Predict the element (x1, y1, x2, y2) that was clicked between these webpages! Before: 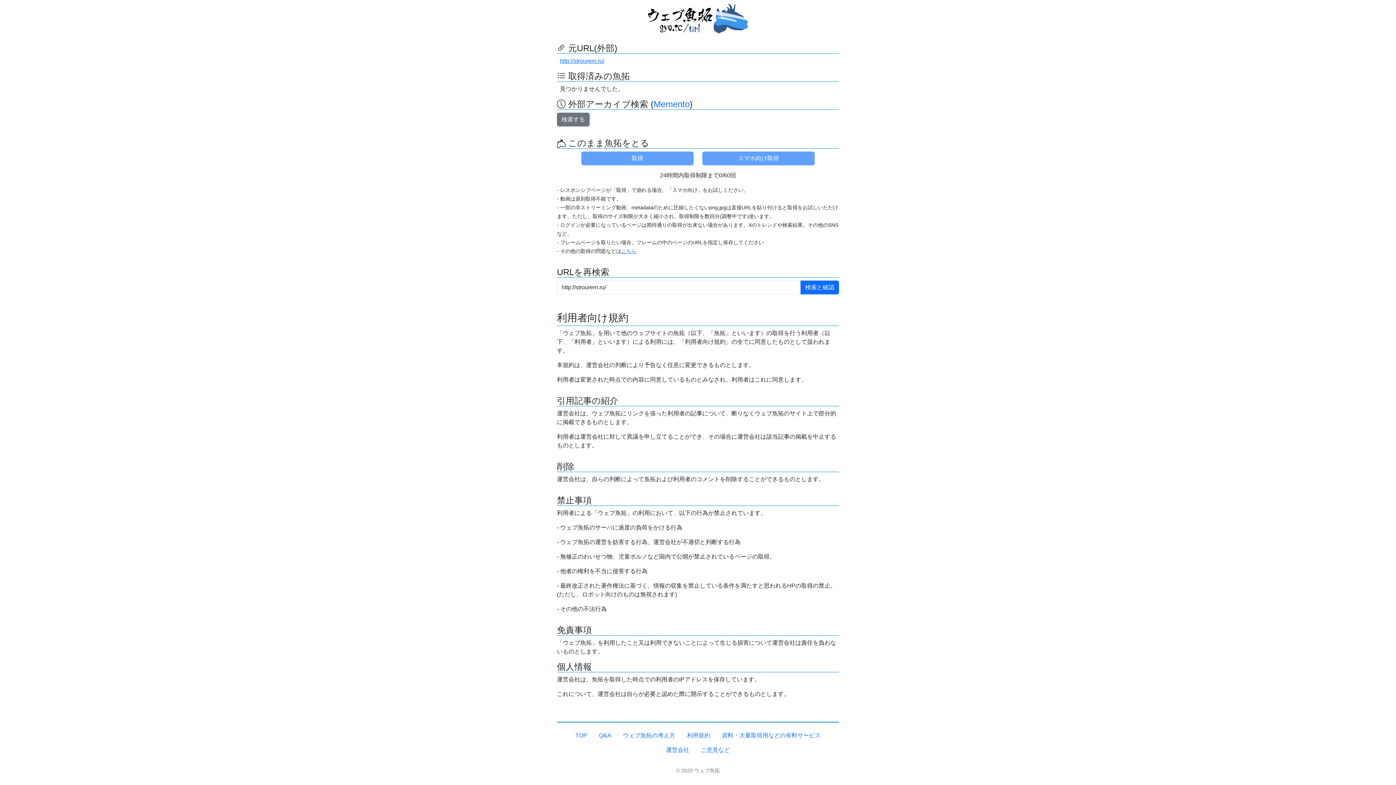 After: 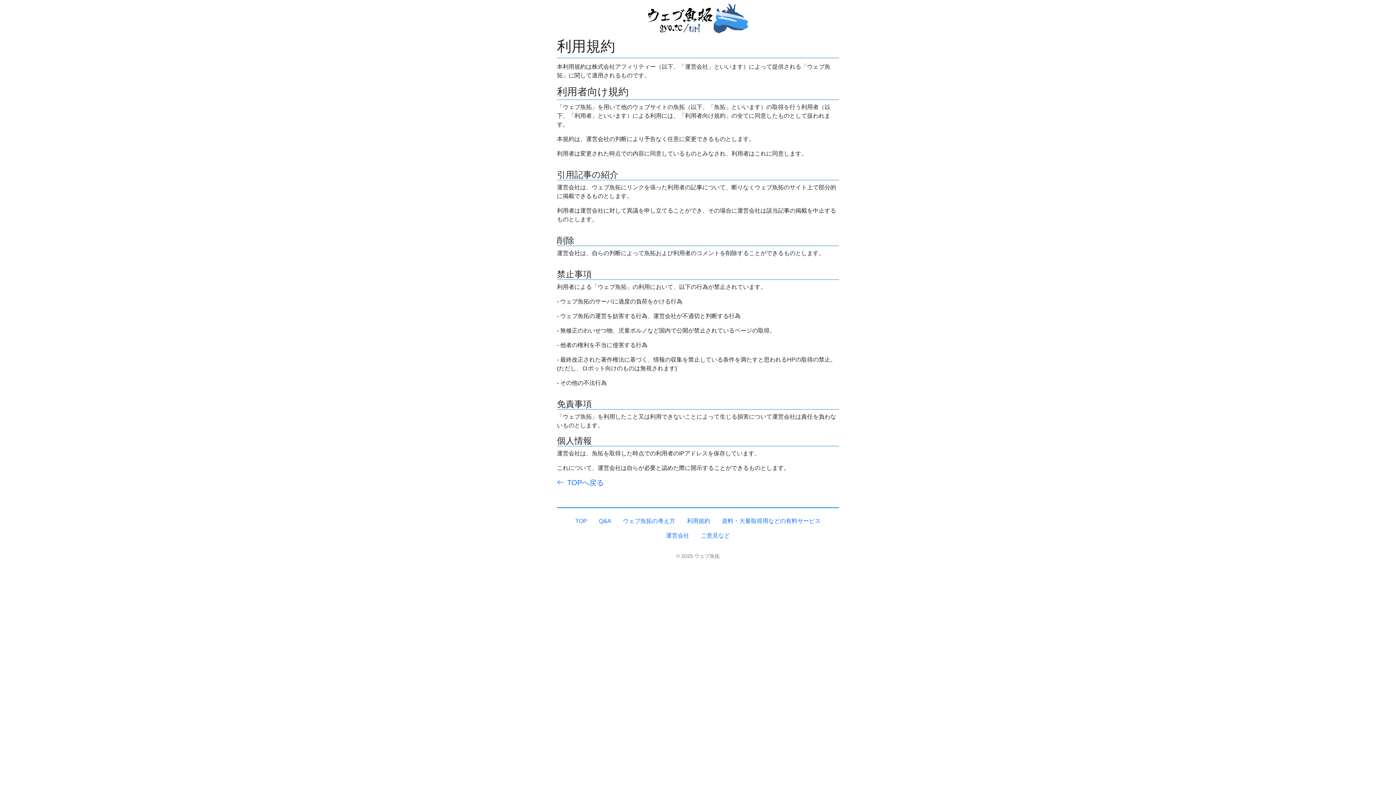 Action: label: 利用規約 bbox: (681, 728, 716, 743)